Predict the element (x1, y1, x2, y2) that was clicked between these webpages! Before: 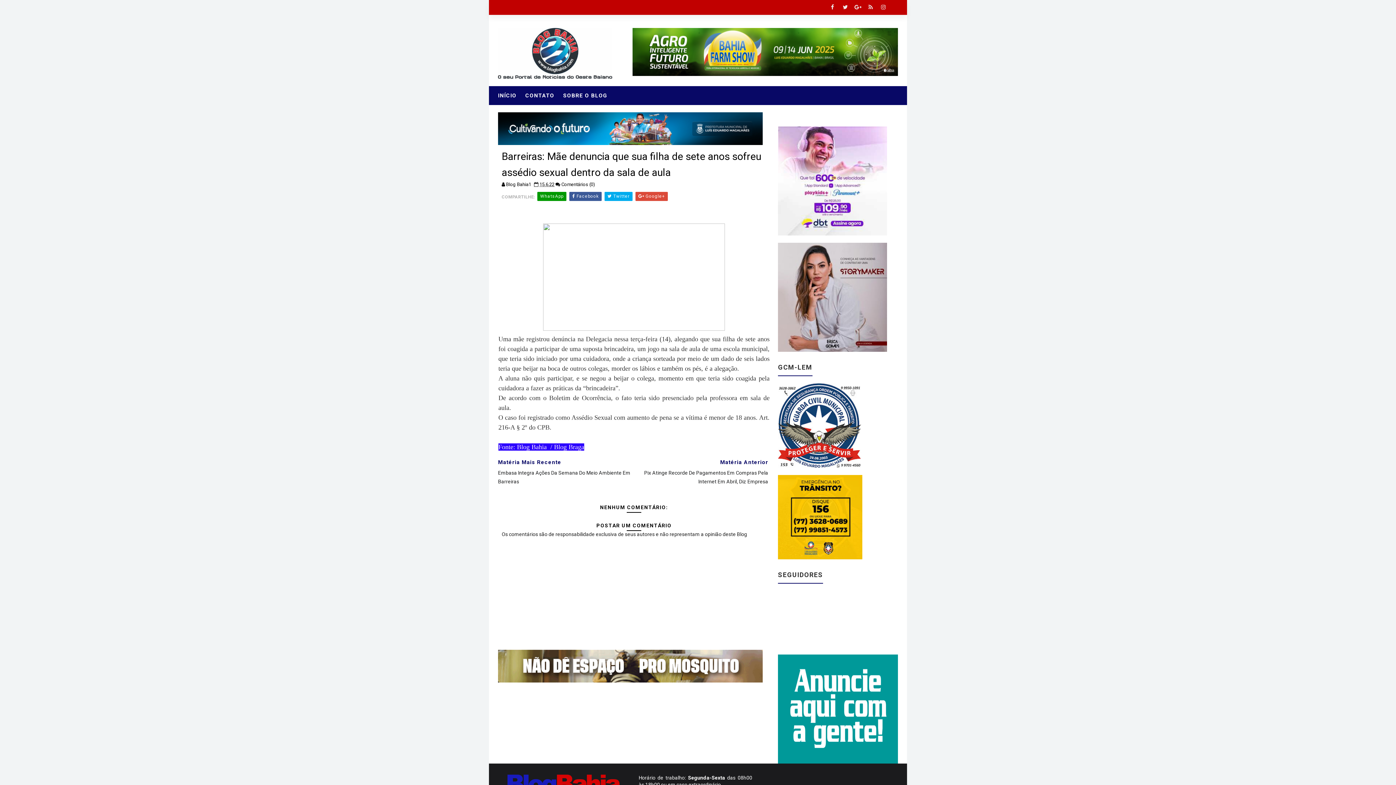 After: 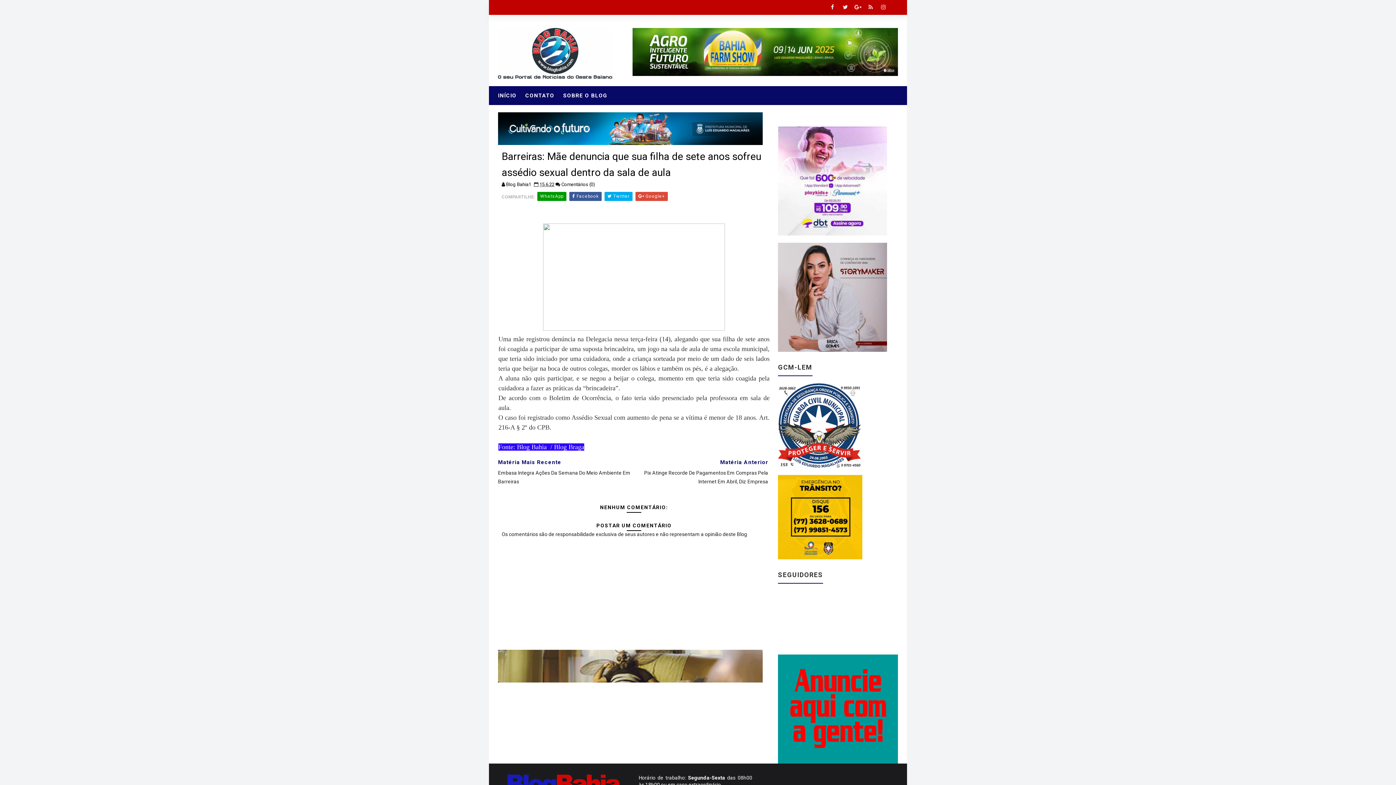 Action: label: WhatsApp bbox: (537, 192, 566, 201)